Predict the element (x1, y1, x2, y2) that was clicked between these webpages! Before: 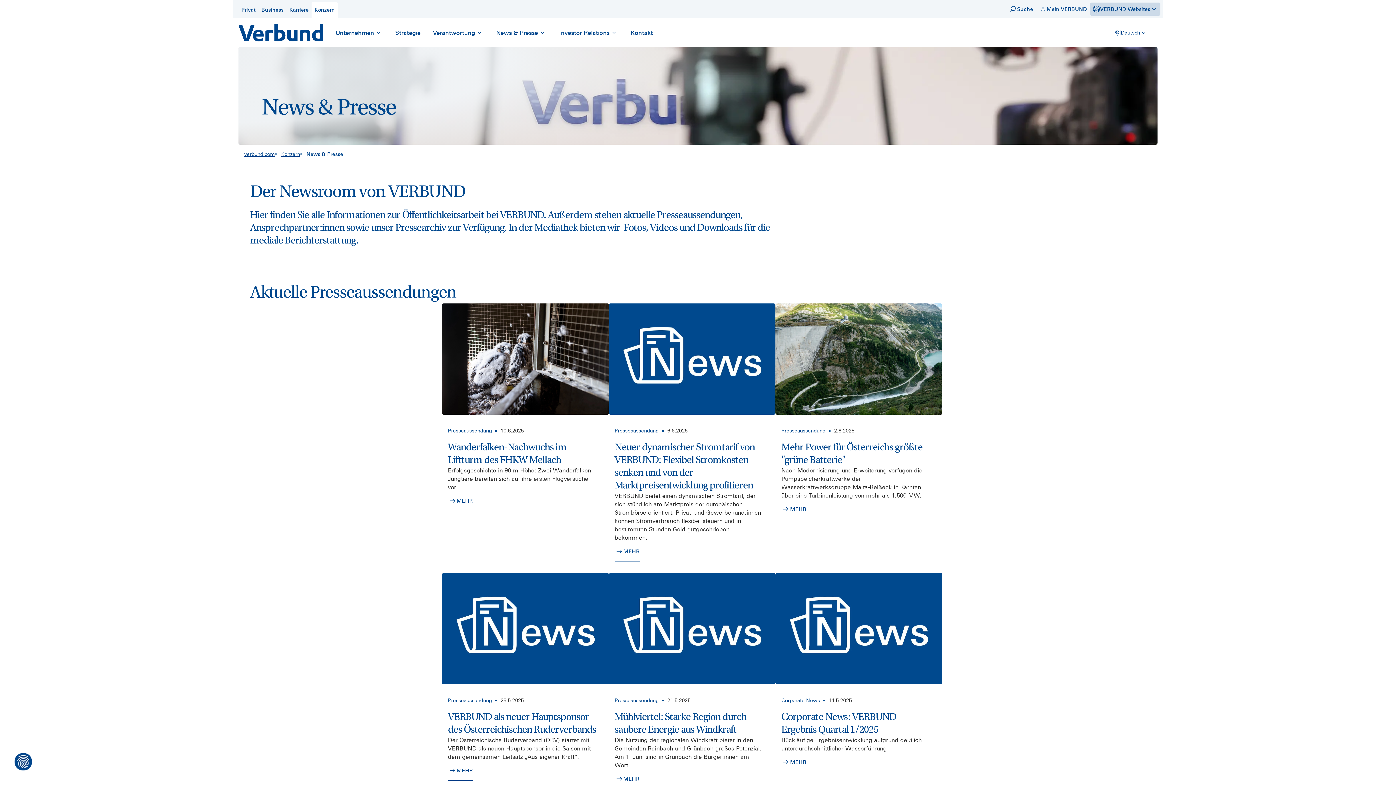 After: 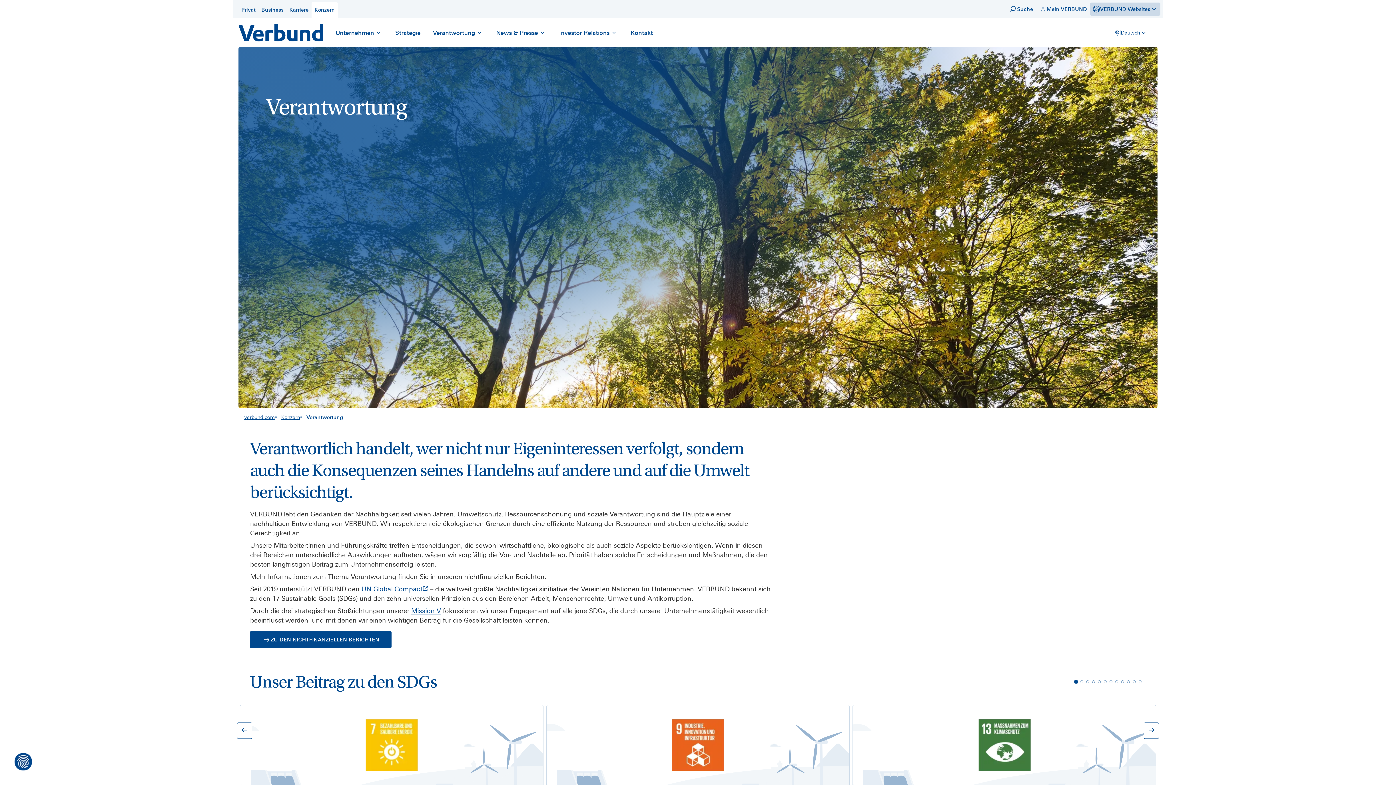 Action: bbox: (426, 24, 490, 41) label: Verantwortung